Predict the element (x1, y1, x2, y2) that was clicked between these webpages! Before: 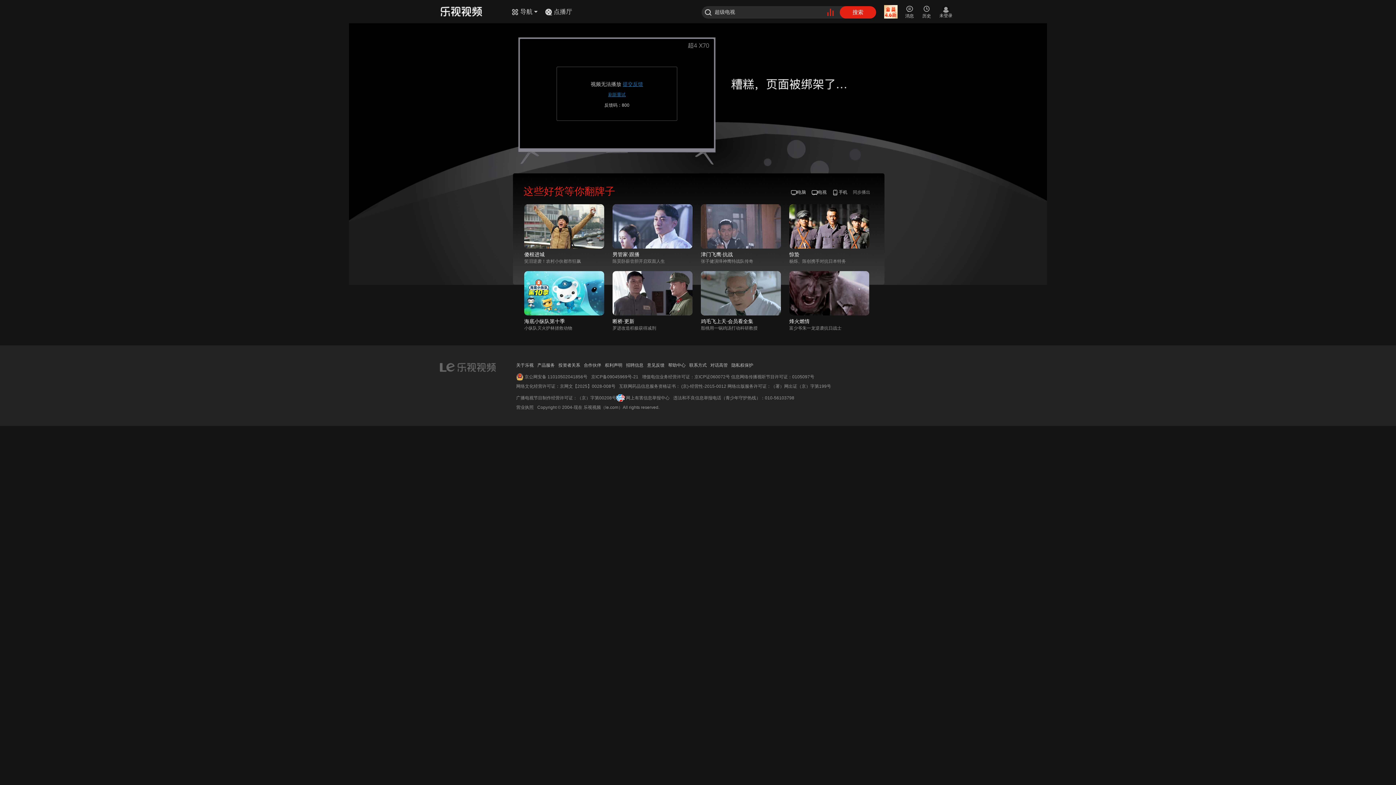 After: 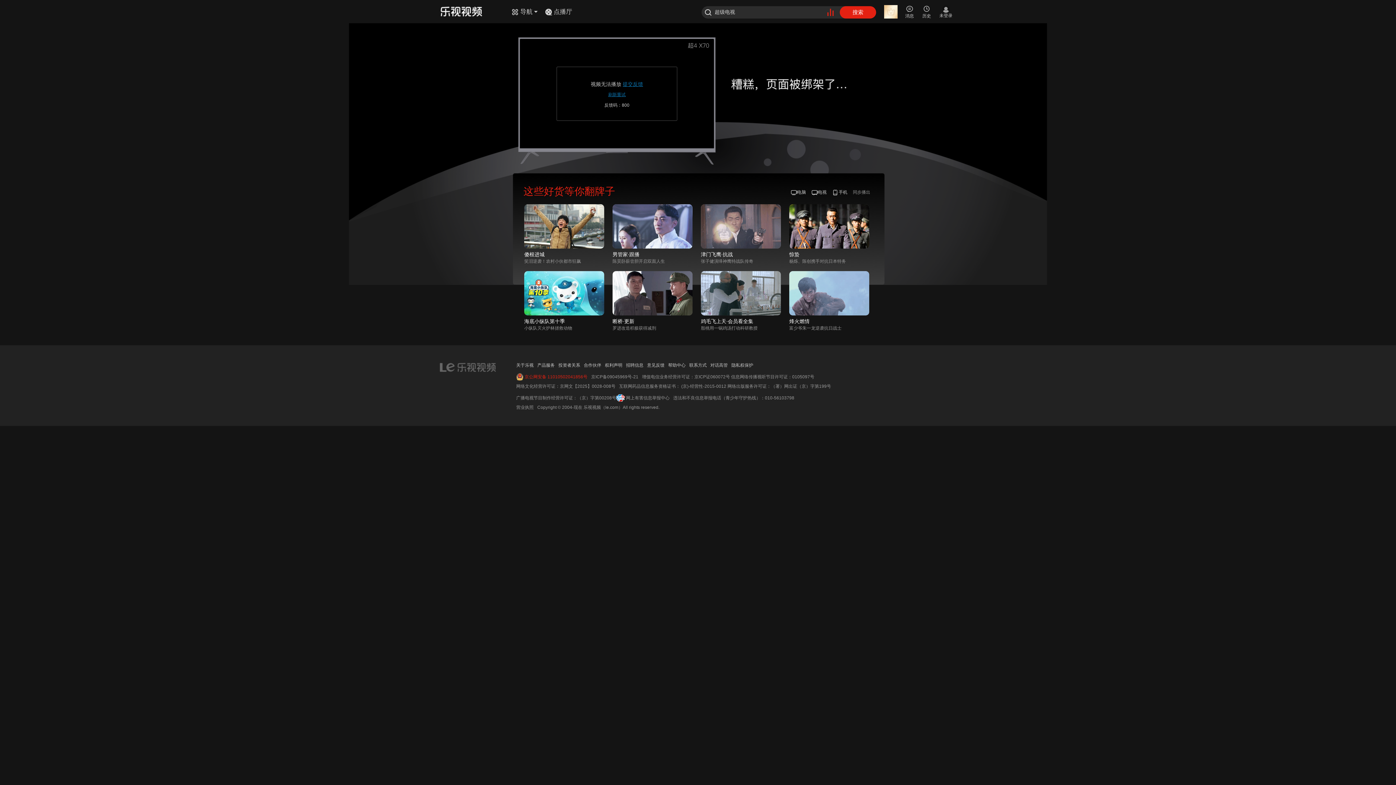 Action: bbox: (524, 374, 587, 379) label: 京公网安备 11010502041856号